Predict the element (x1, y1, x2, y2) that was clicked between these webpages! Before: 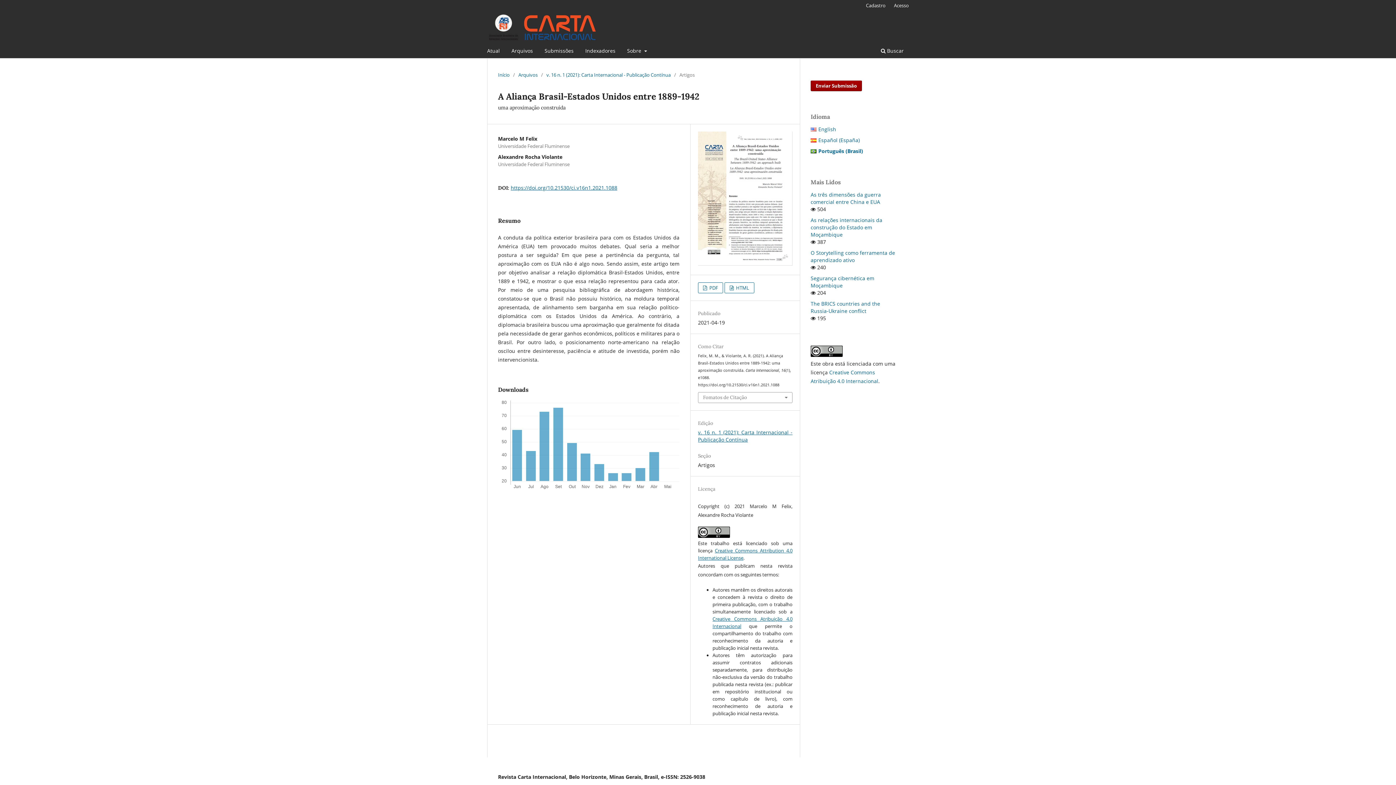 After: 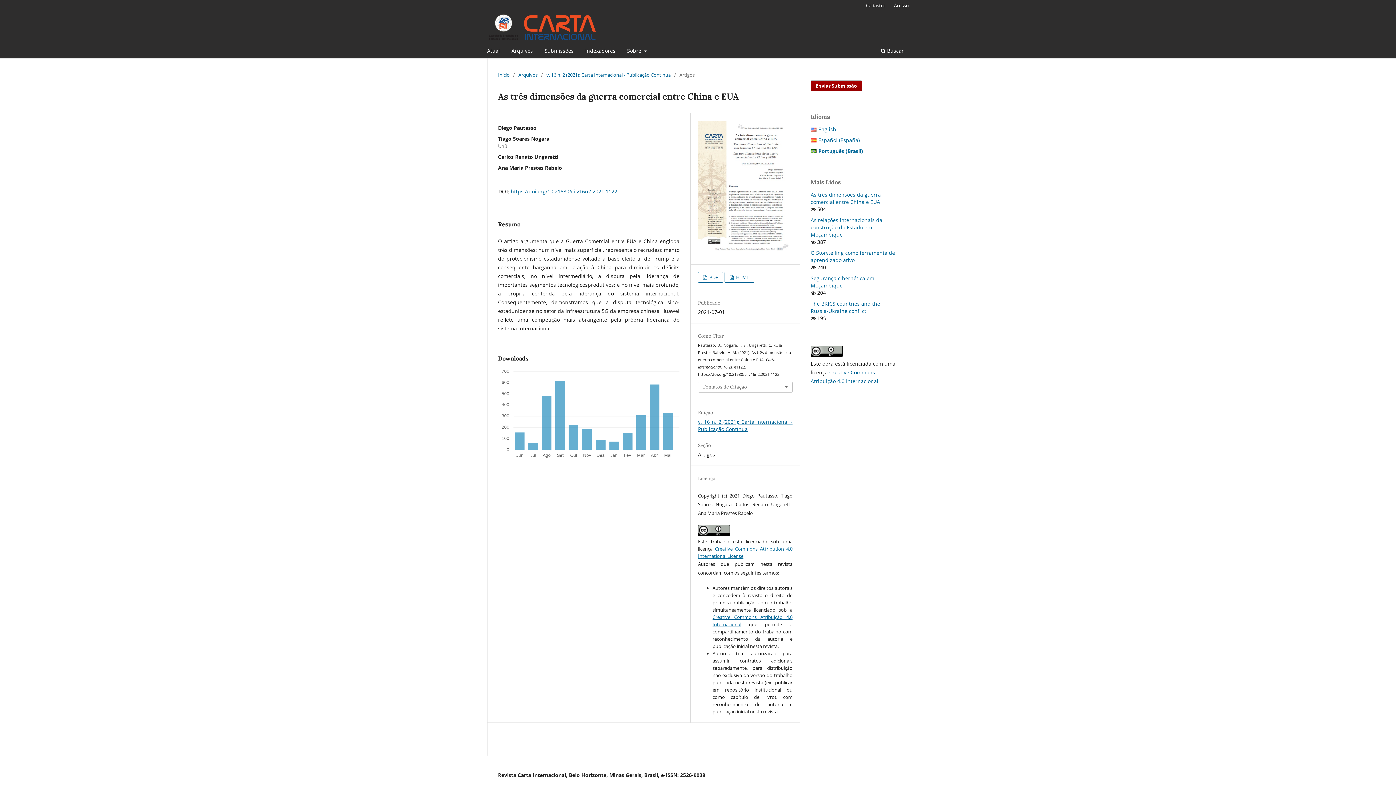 Action: label: As três dimensões da guerra comercial entre China e EUA bbox: (810, 191, 881, 205)